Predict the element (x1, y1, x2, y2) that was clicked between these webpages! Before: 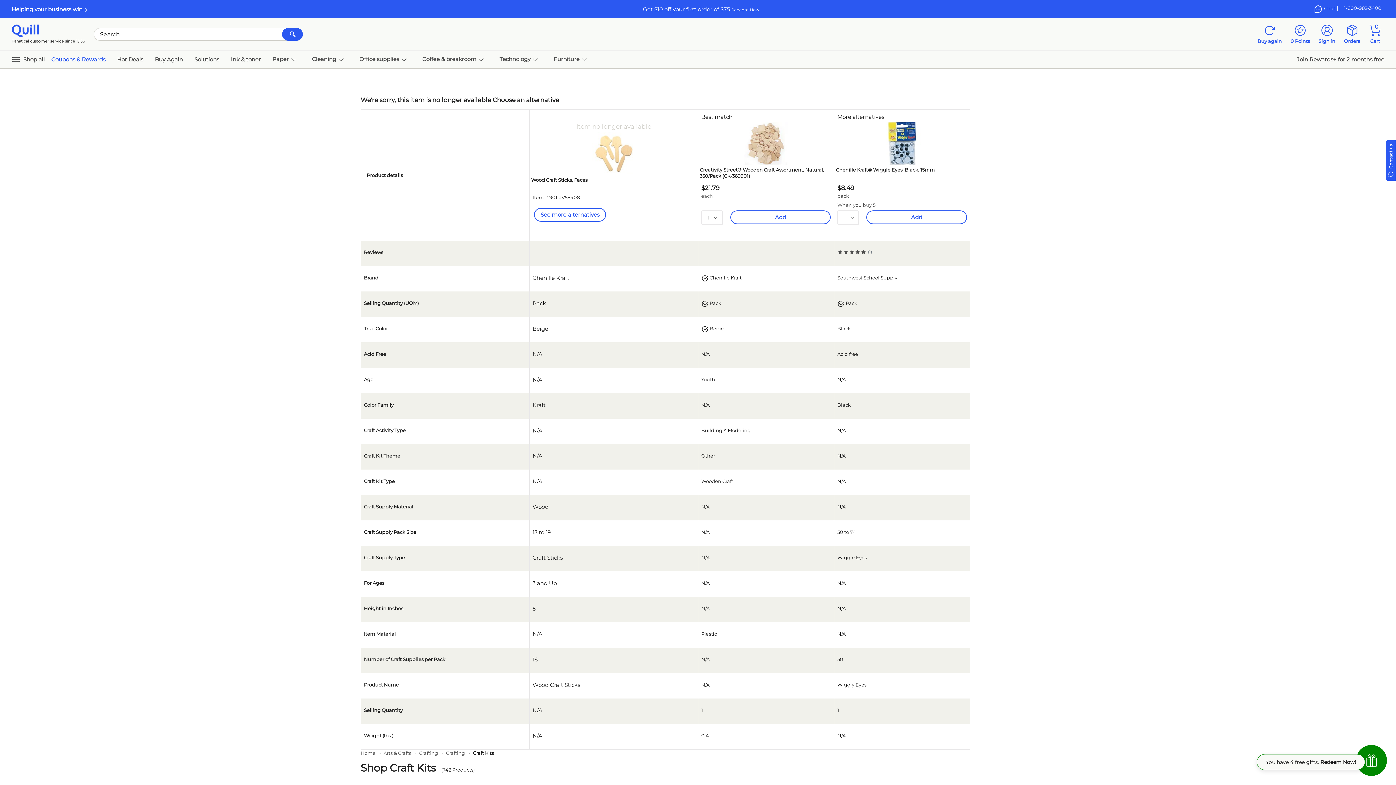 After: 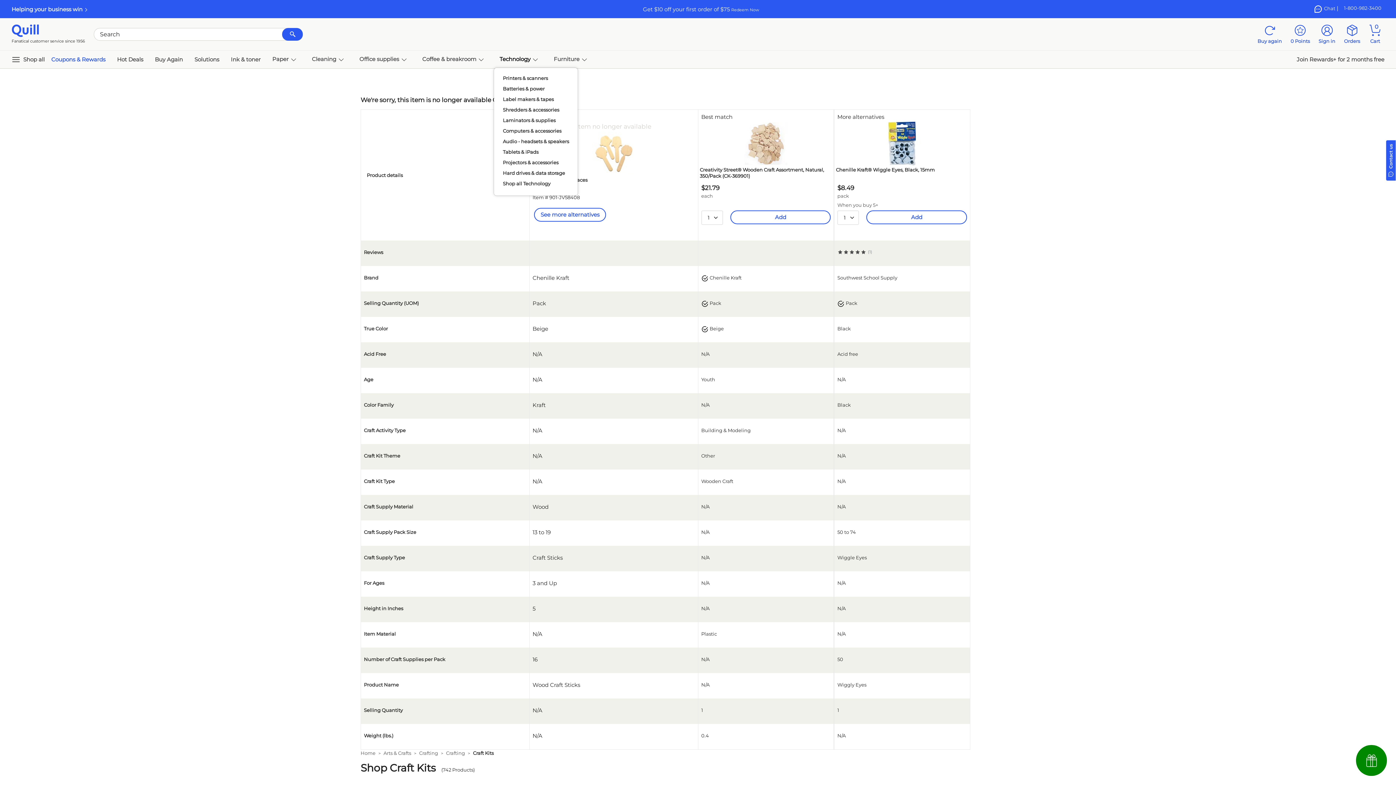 Action: label: Technology   bbox: (493, 52, 548, 66)